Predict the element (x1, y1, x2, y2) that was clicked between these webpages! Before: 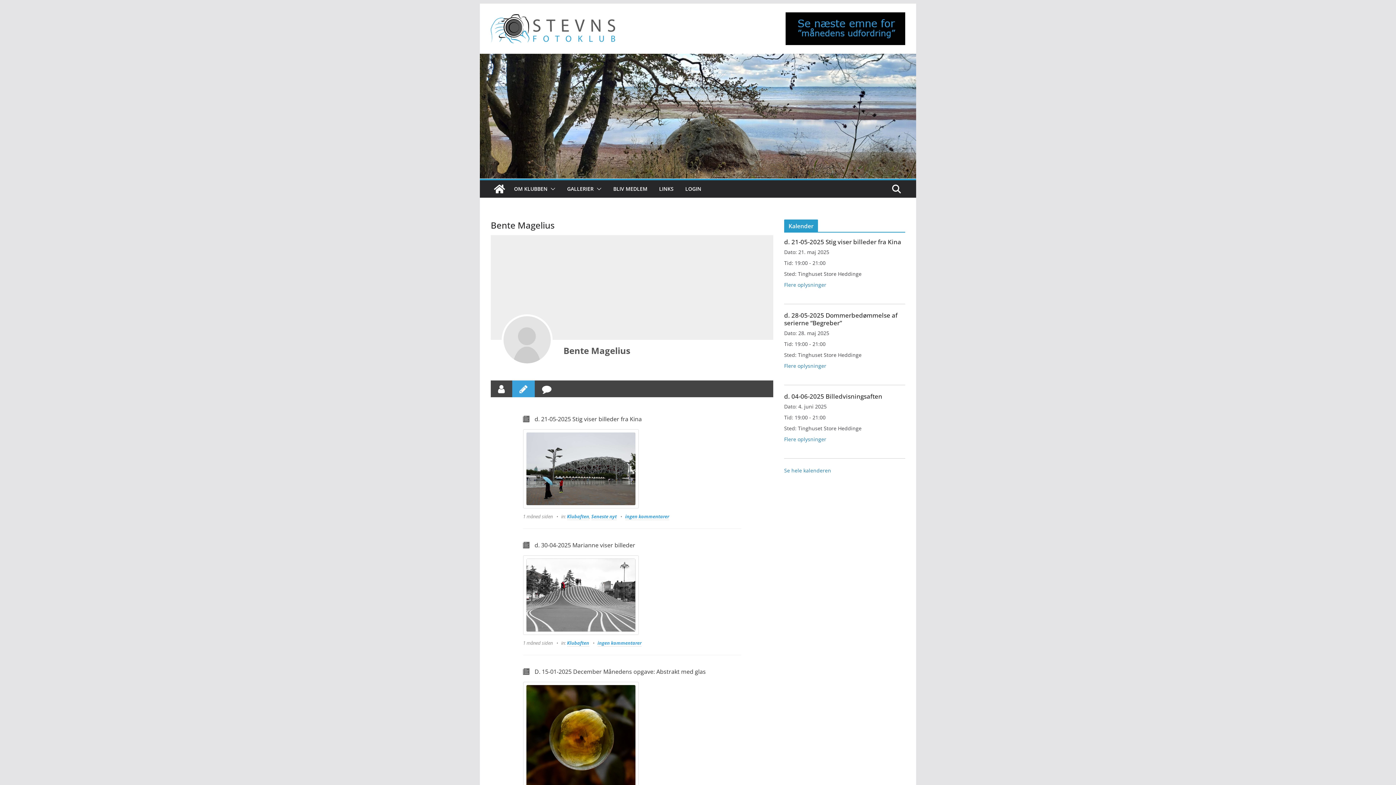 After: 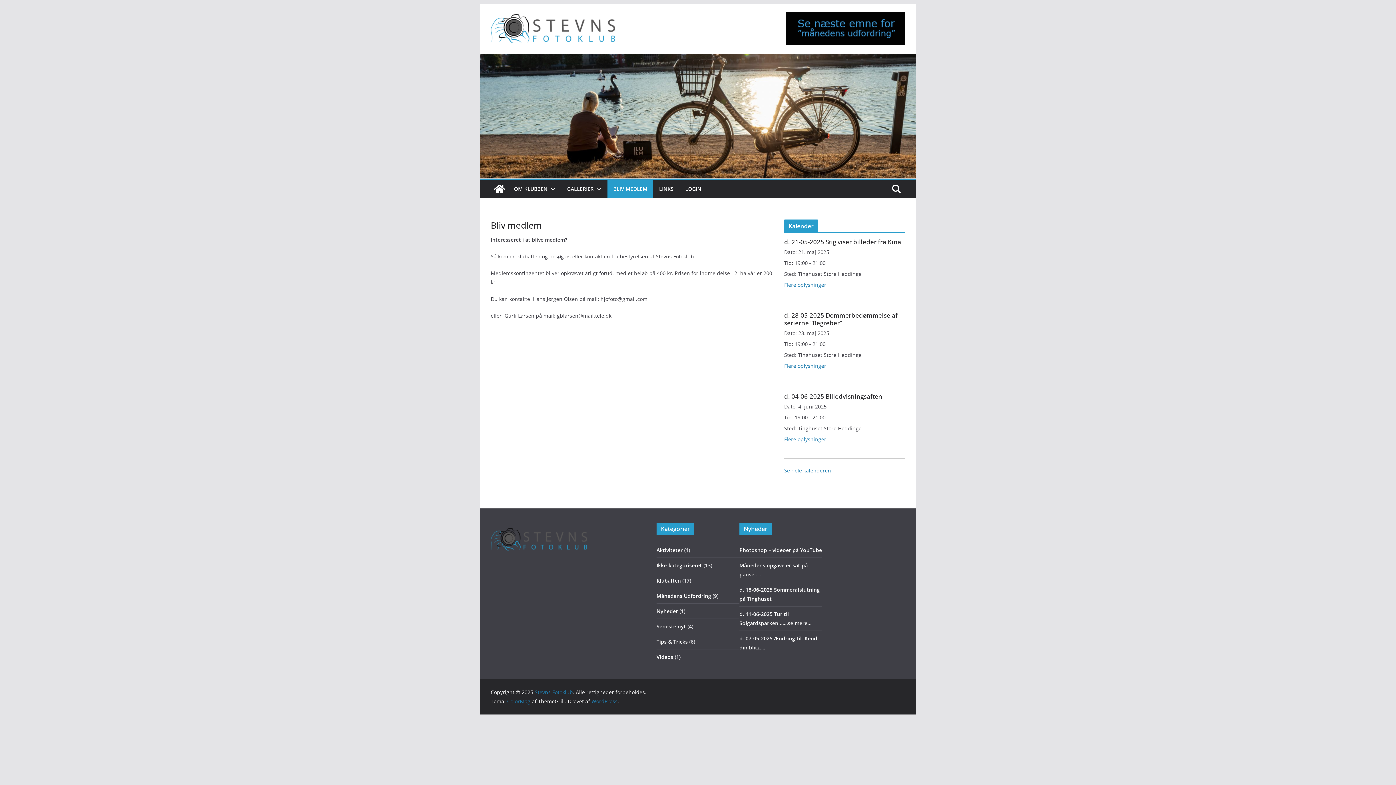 Action: label: BLIV MEDLEM bbox: (613, 184, 647, 194)